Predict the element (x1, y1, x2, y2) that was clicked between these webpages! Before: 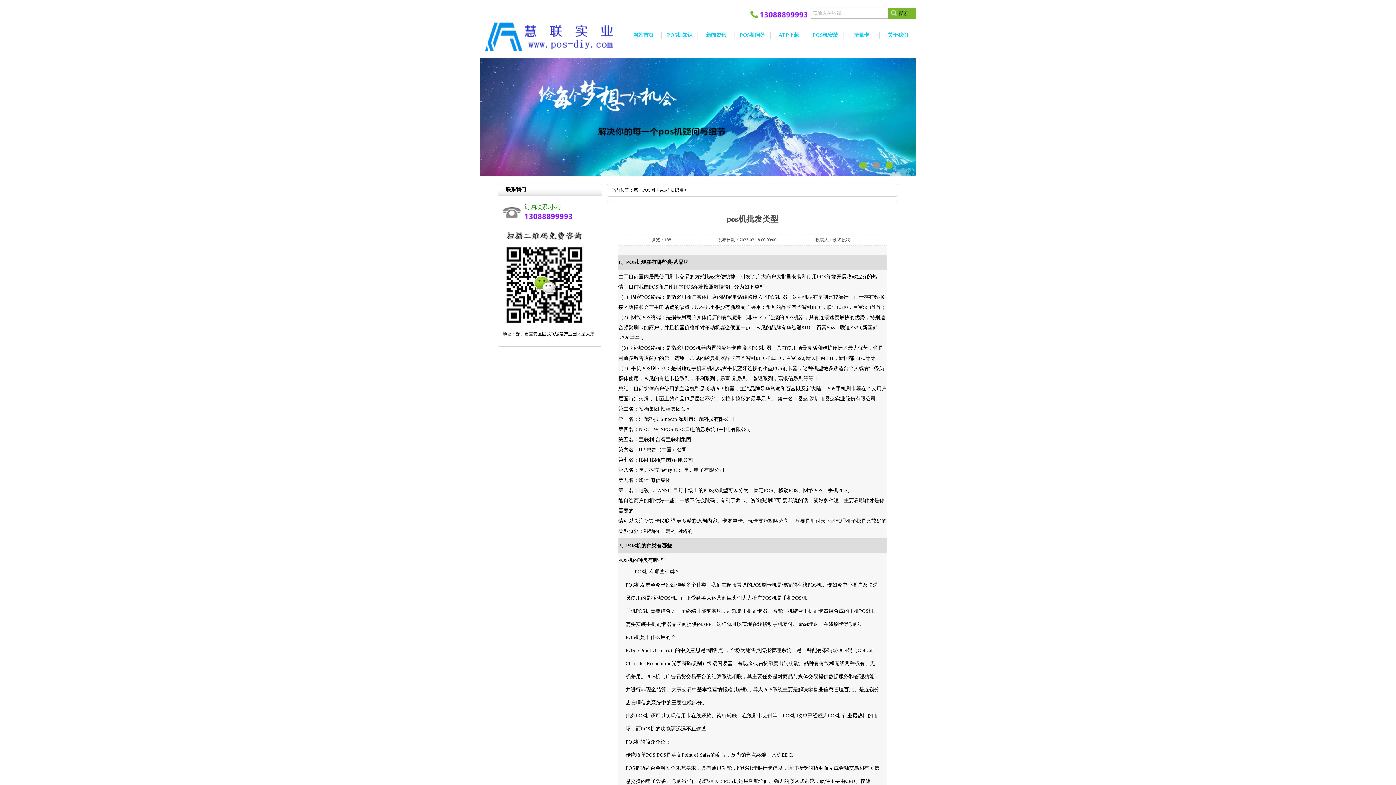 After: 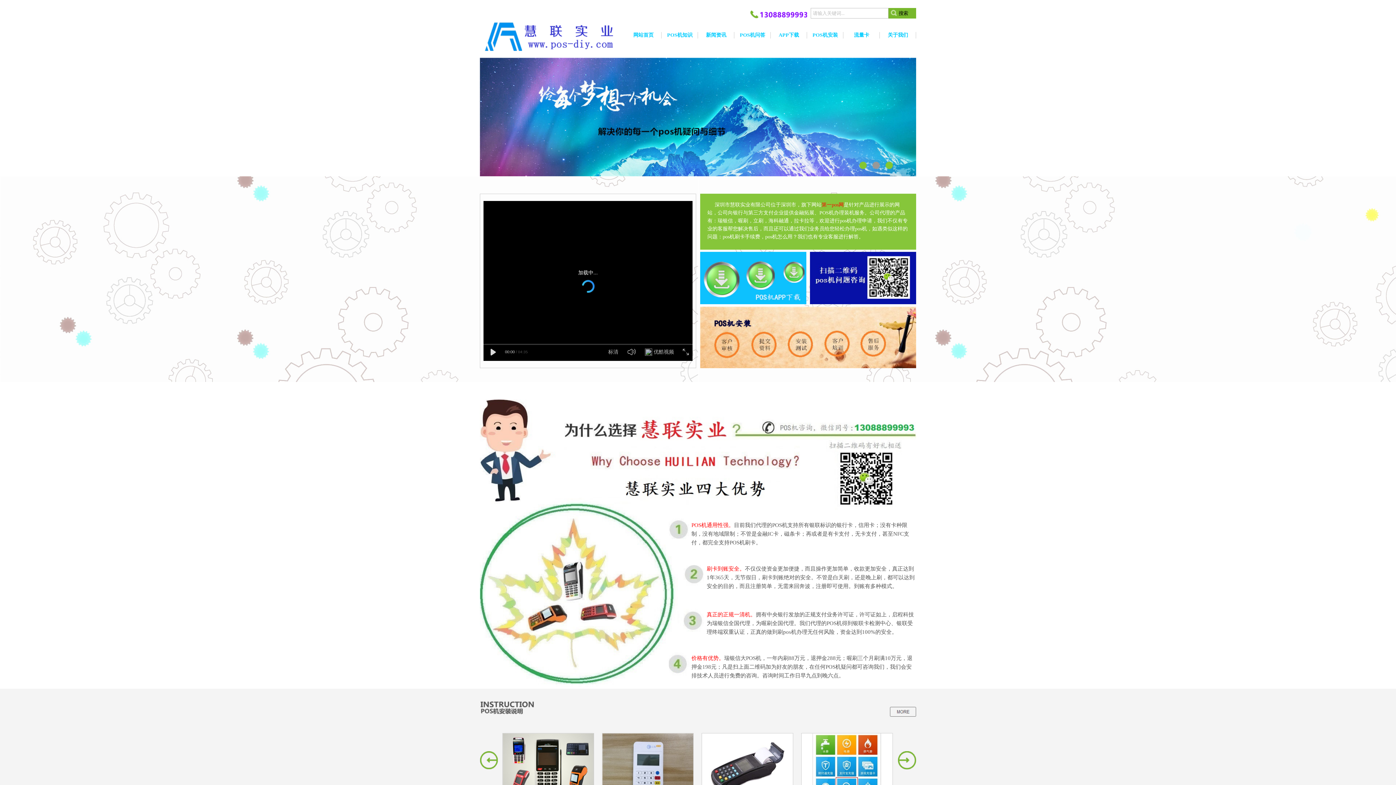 Action: bbox: (480, 46, 625, 53)